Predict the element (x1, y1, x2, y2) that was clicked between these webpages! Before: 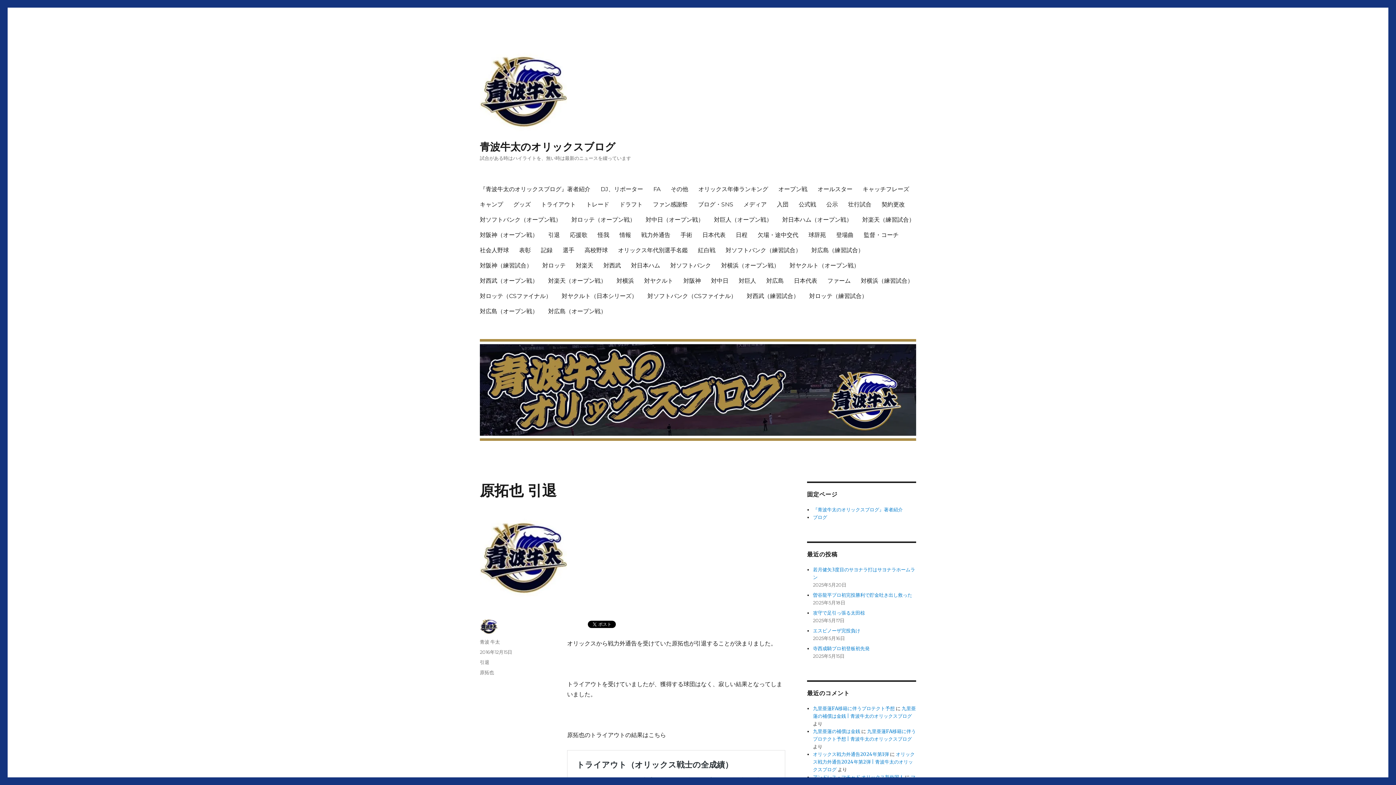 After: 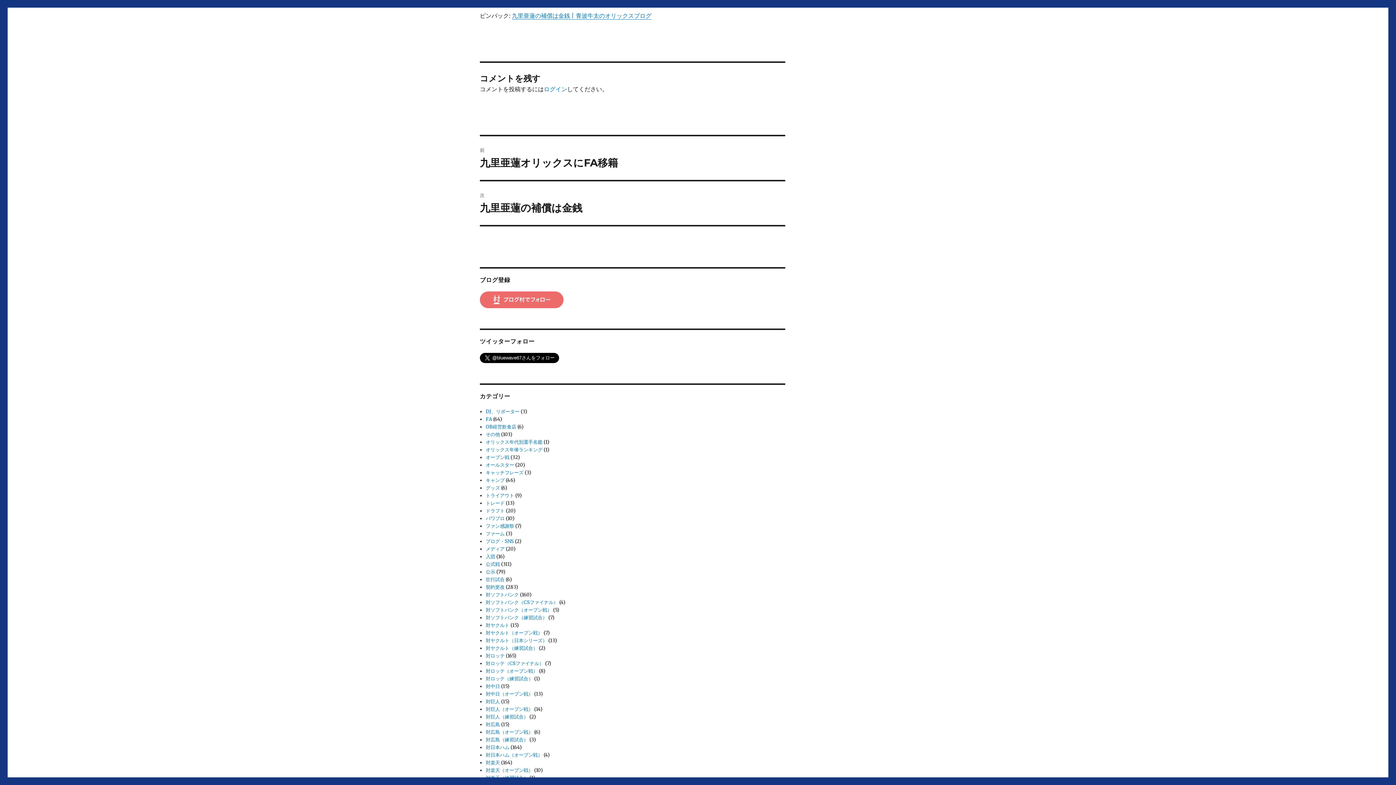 Action: label: 九里亜蓮FA移籍に伴うプロテクト予想 bbox: (813, 705, 895, 712)